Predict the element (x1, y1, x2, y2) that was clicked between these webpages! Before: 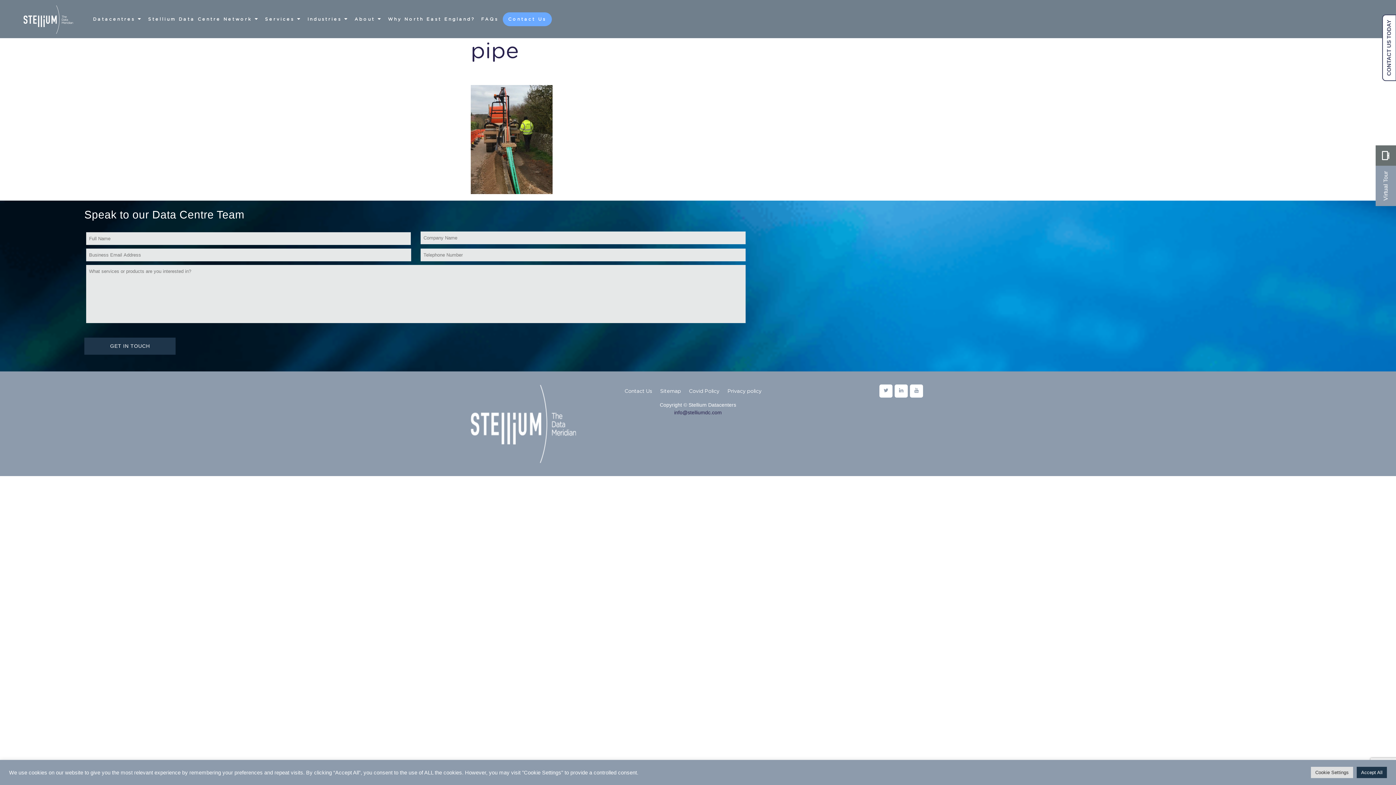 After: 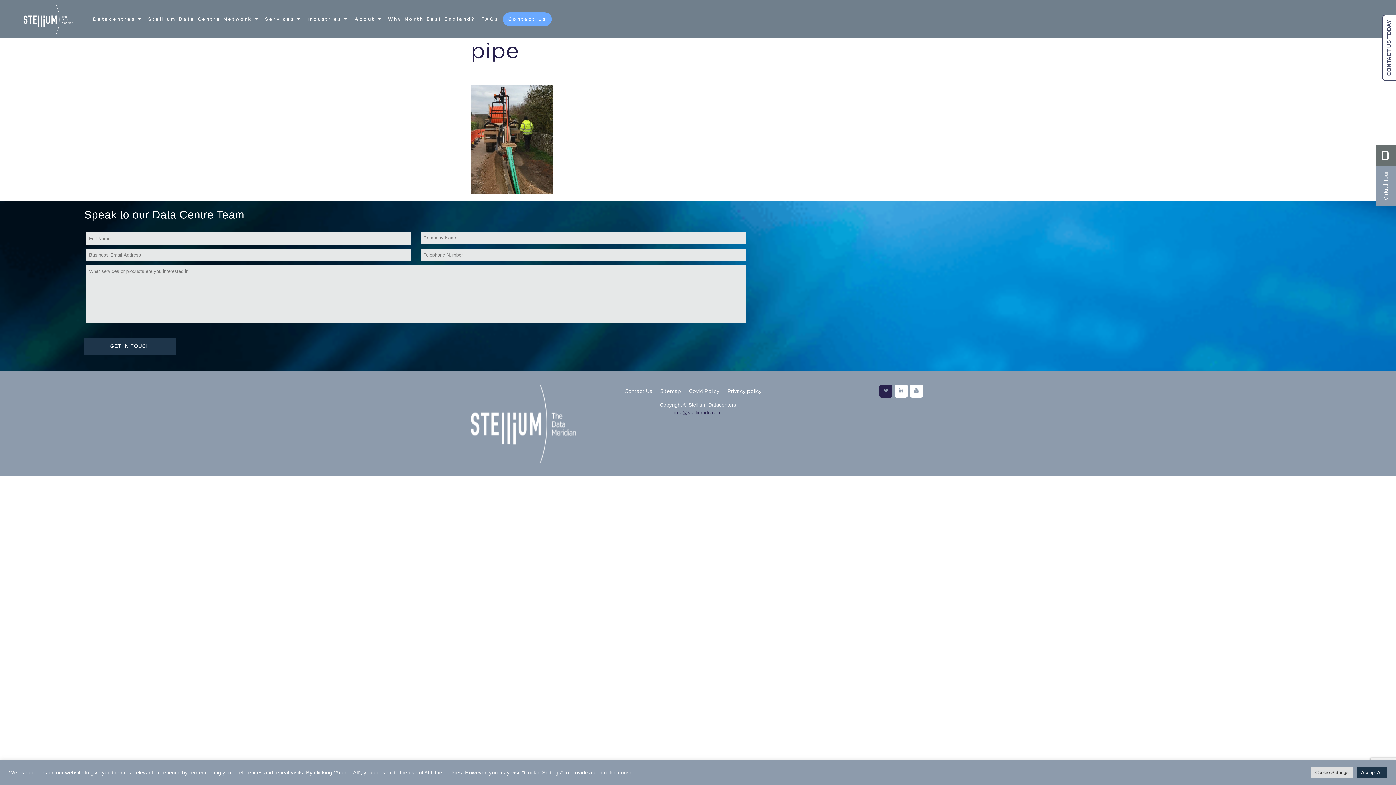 Action: bbox: (880, 387, 891, 394)